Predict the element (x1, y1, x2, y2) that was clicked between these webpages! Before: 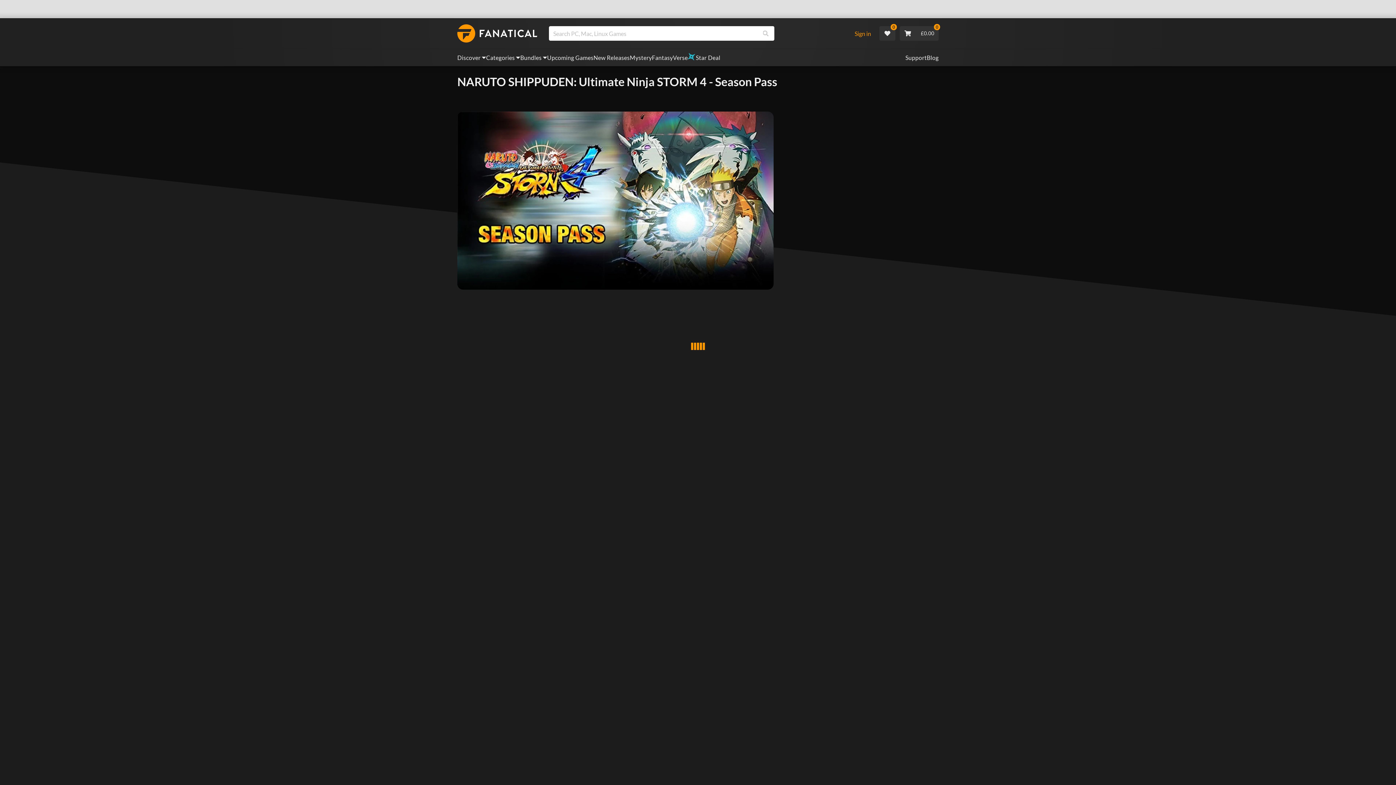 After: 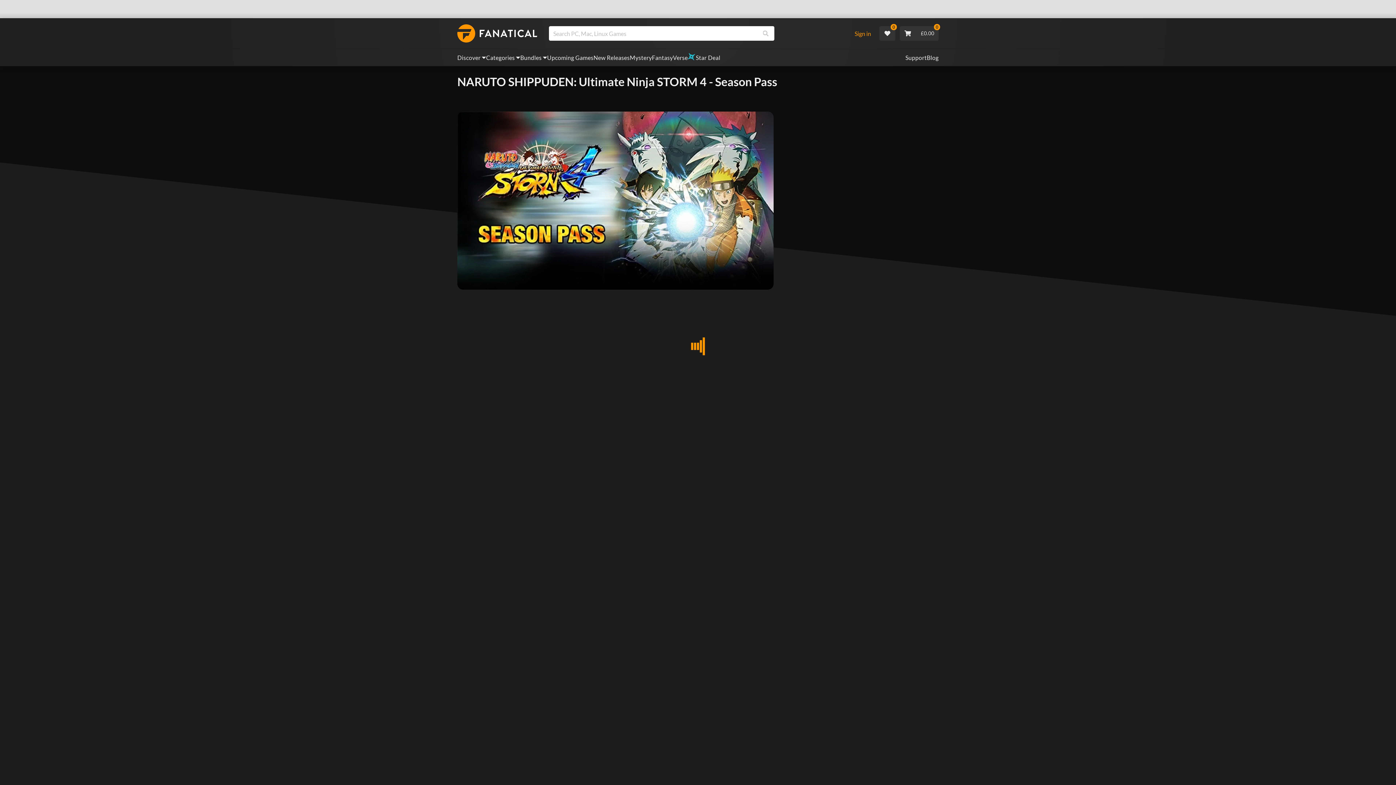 Action: label: Sign in bbox: (849, 26, 876, 40)